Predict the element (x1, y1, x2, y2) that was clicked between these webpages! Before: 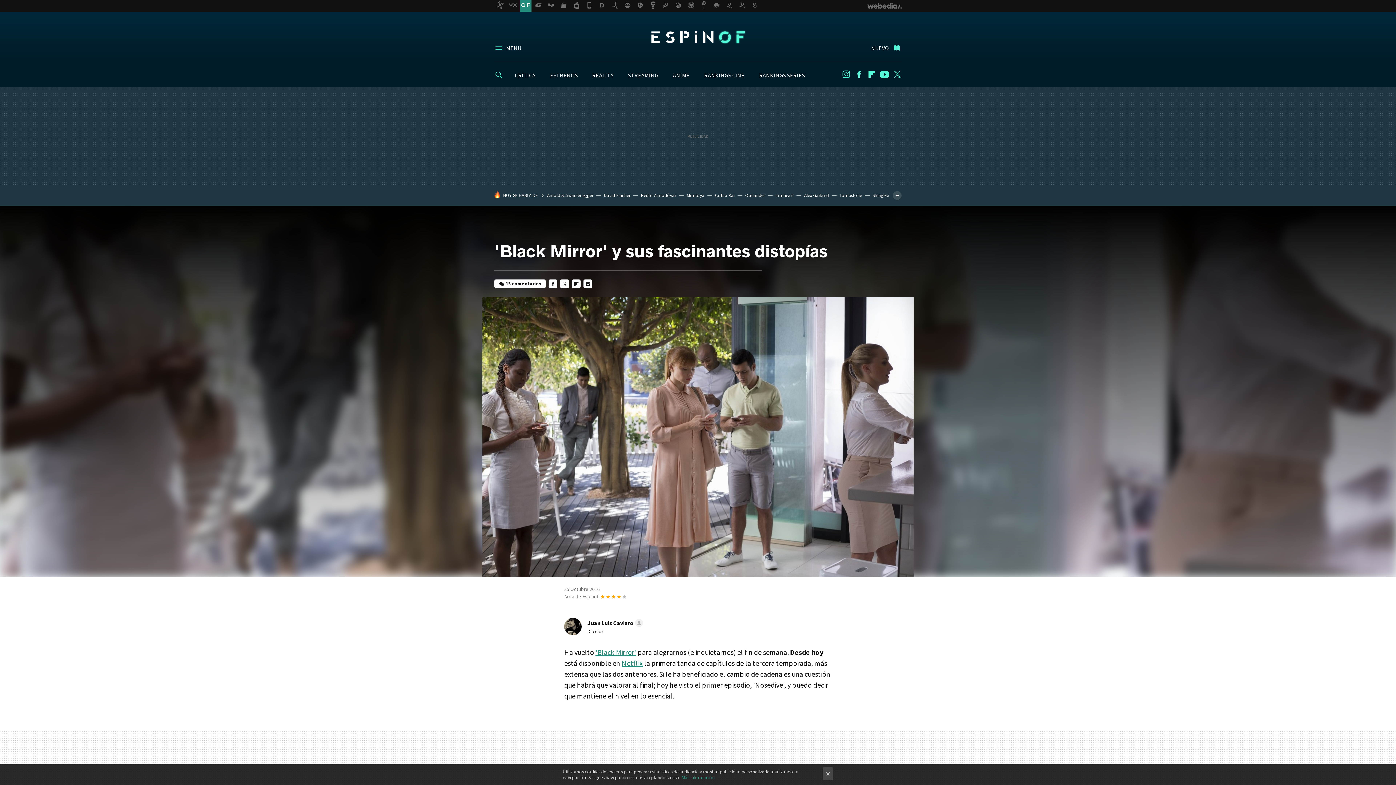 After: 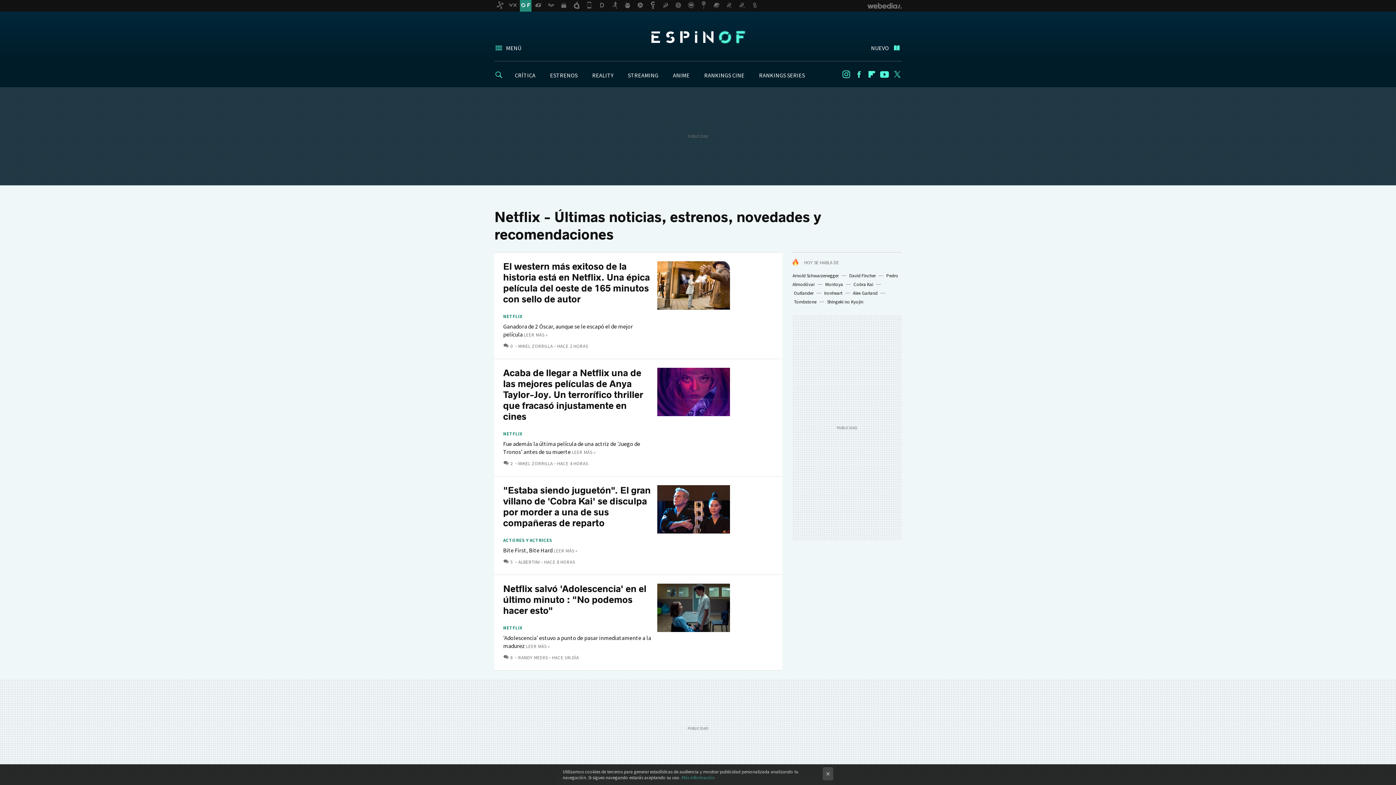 Action: label: Netflix bbox: (621, 658, 642, 668)